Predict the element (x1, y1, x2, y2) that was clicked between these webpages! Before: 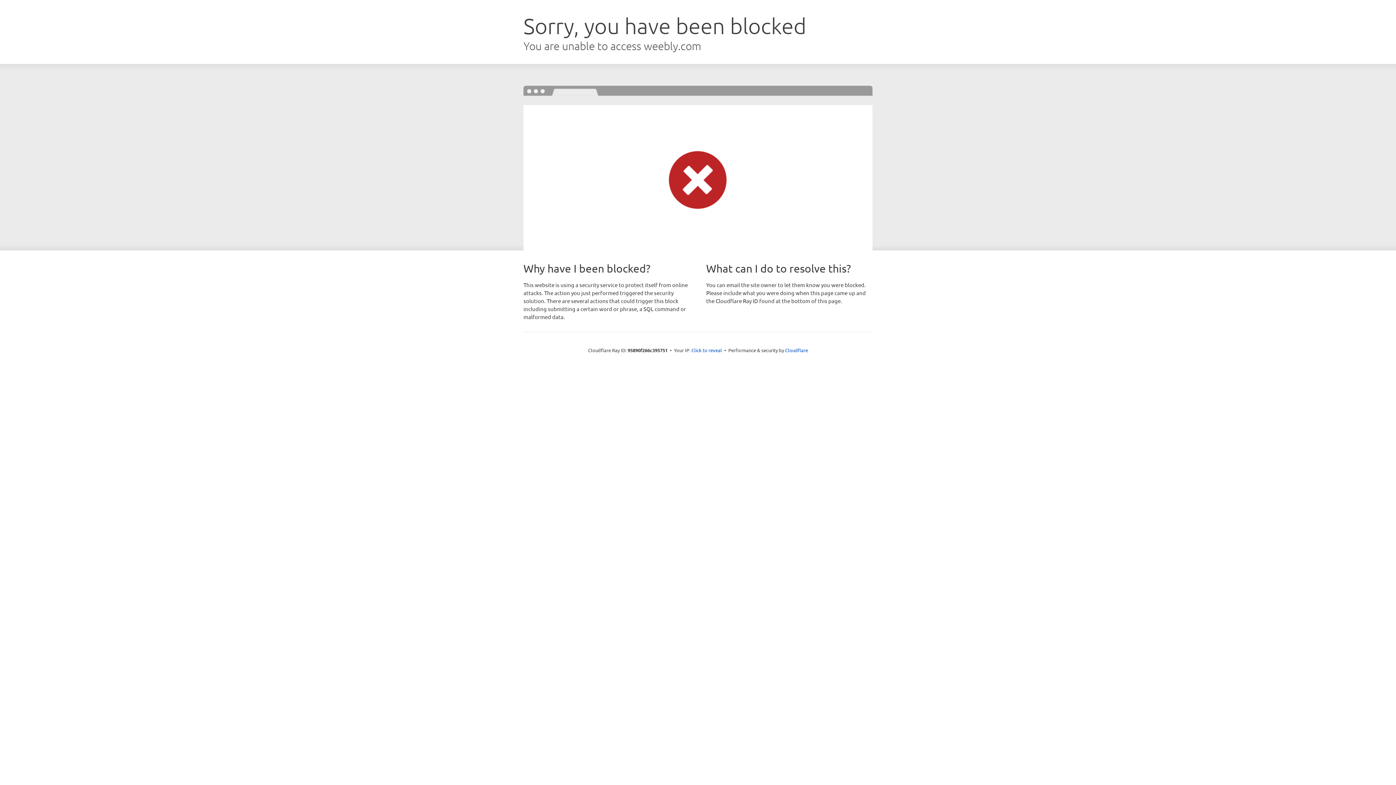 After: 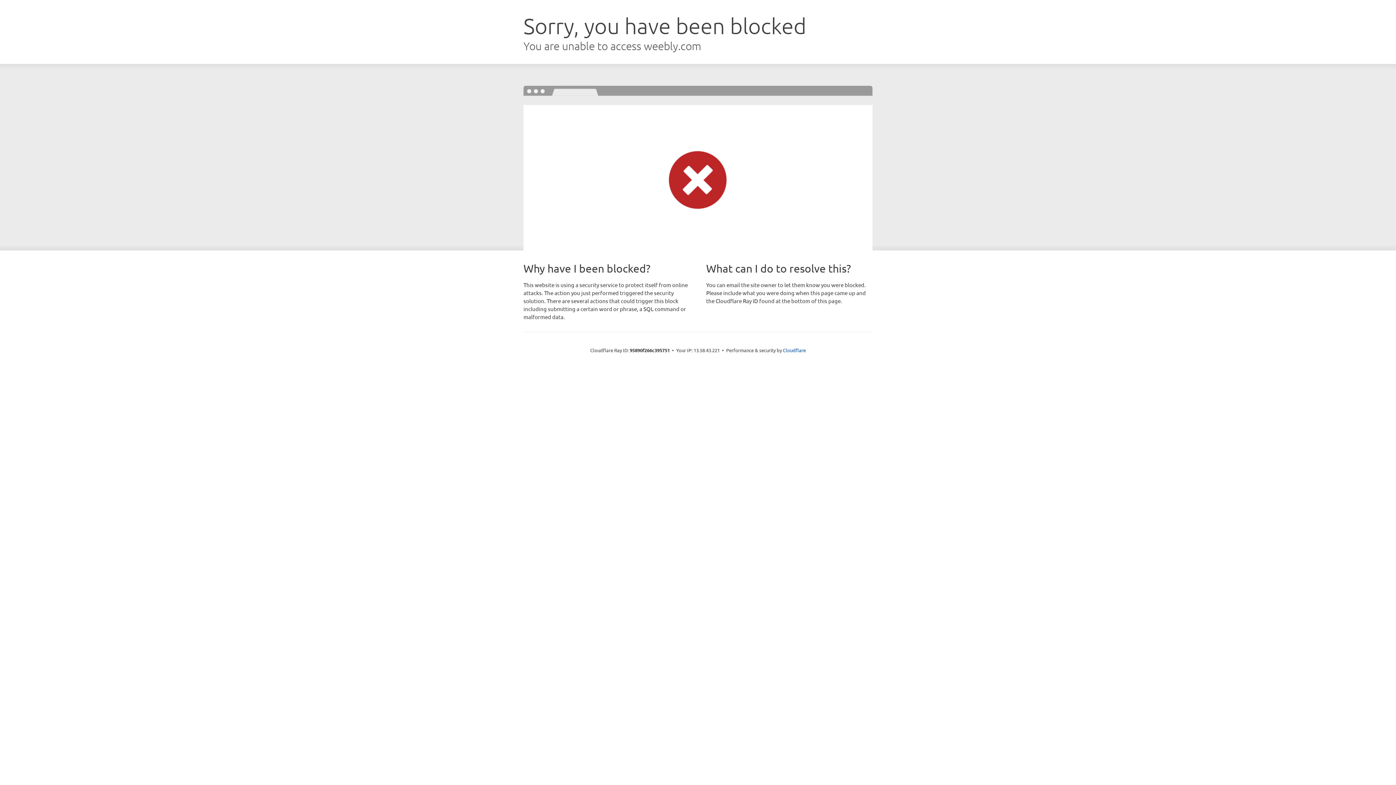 Action: bbox: (691, 346, 722, 353) label: Click to reveal